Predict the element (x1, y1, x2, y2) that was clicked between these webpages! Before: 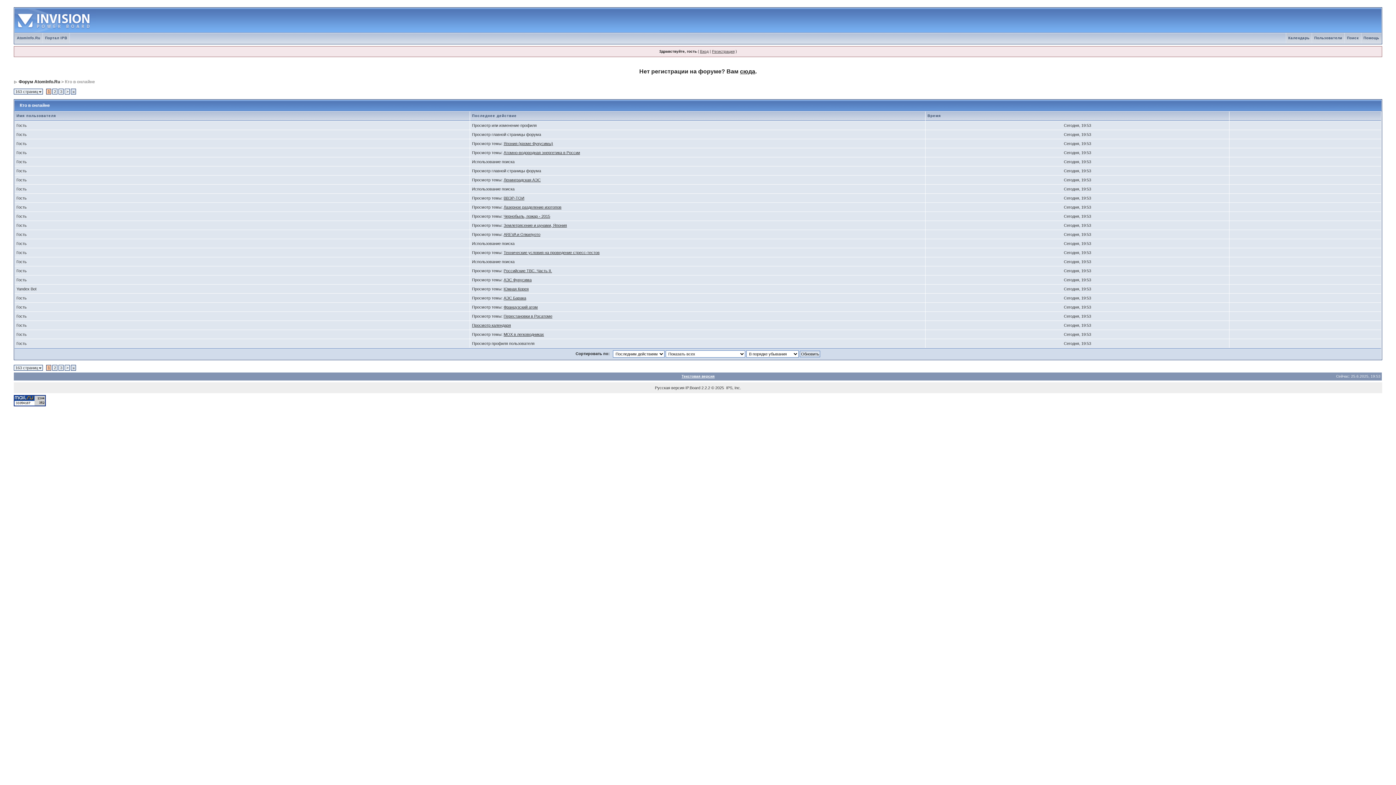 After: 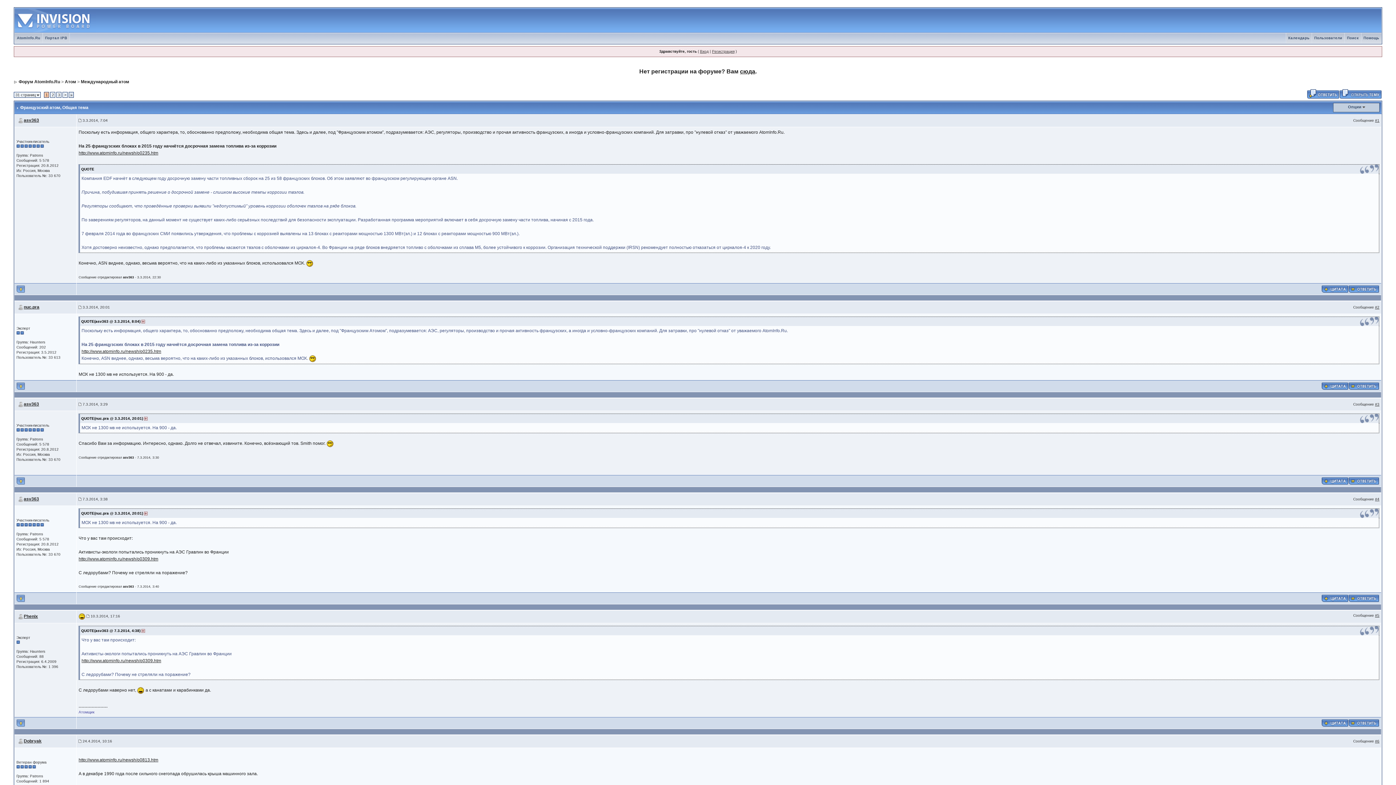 Action: label: Французский атом bbox: (503, 305, 537, 309)